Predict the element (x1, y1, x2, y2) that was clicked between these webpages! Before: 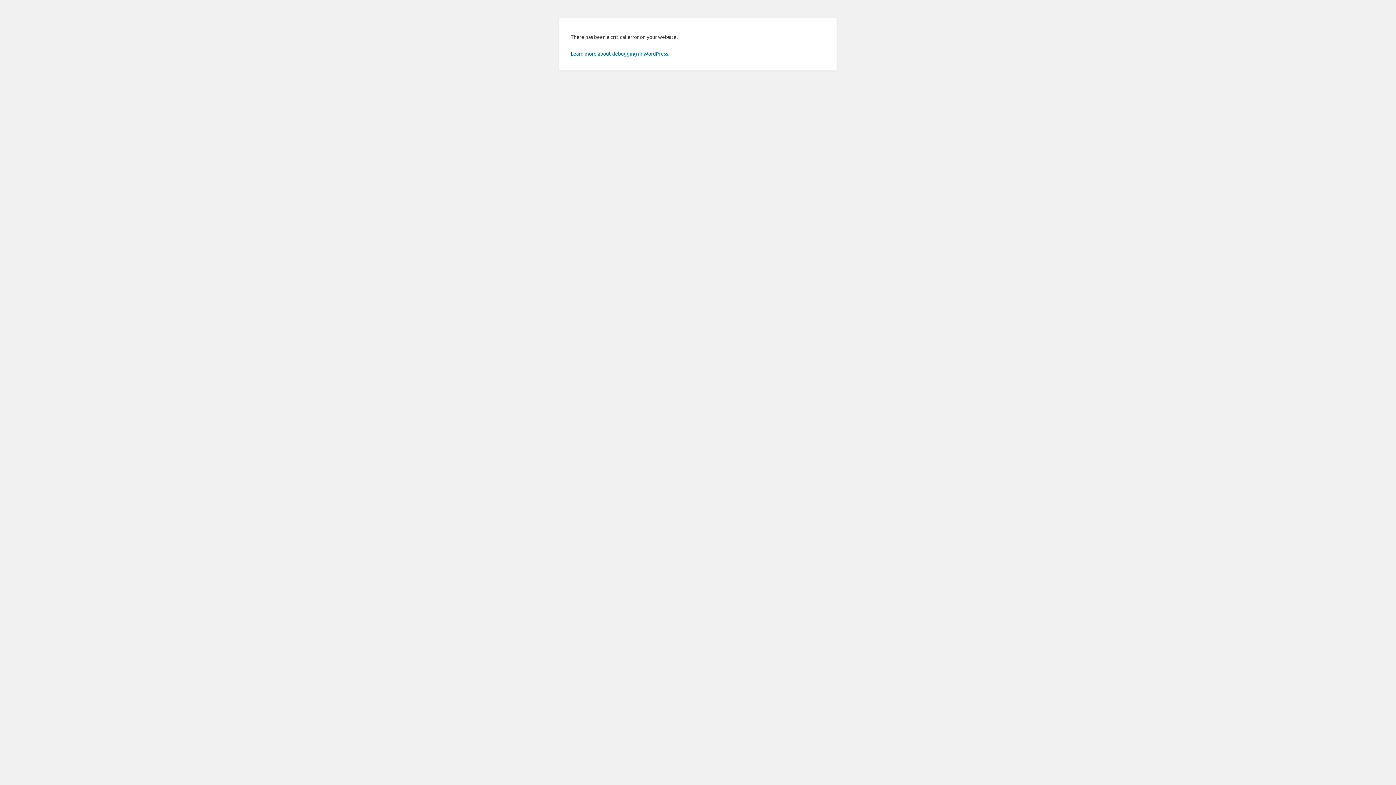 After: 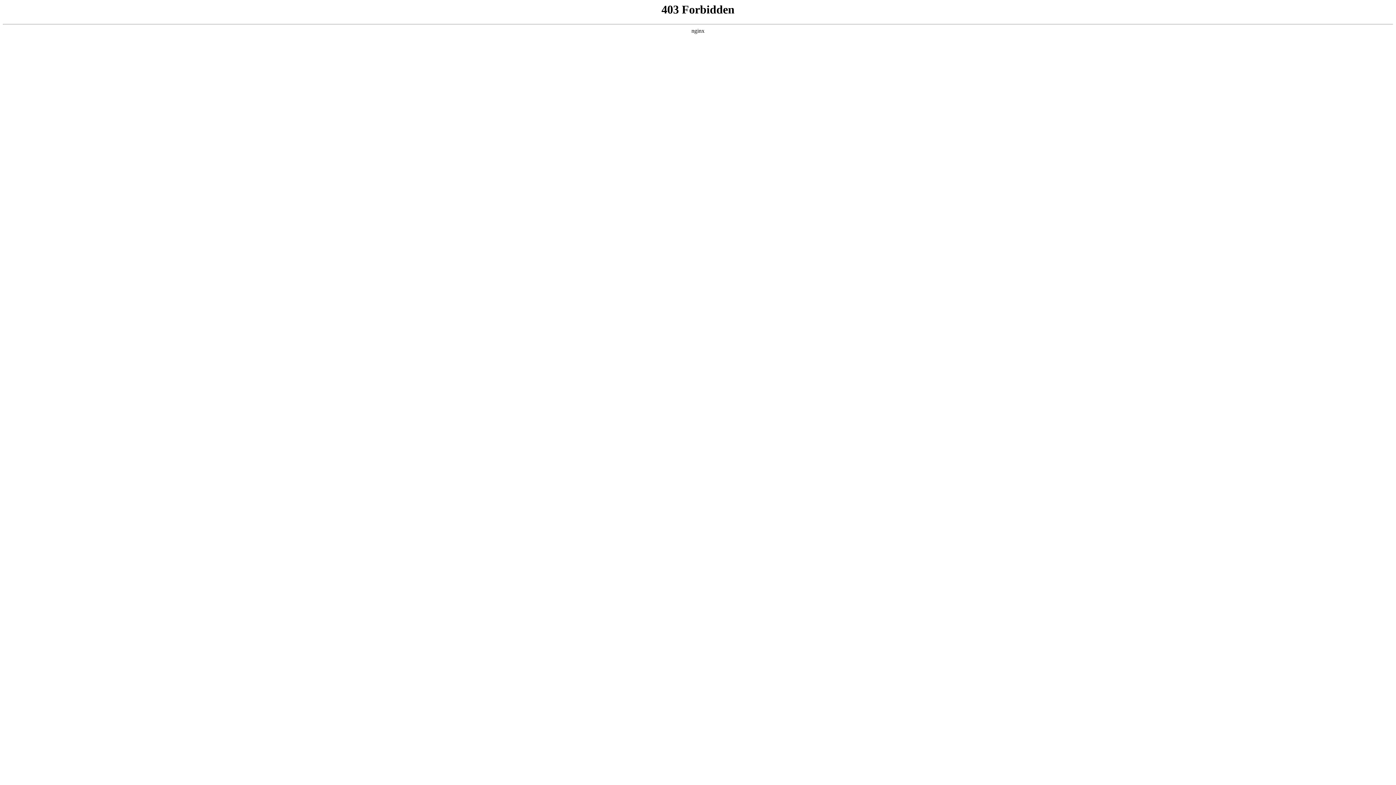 Action: label: Learn more about debugging in WordPress. bbox: (570, 50, 669, 56)